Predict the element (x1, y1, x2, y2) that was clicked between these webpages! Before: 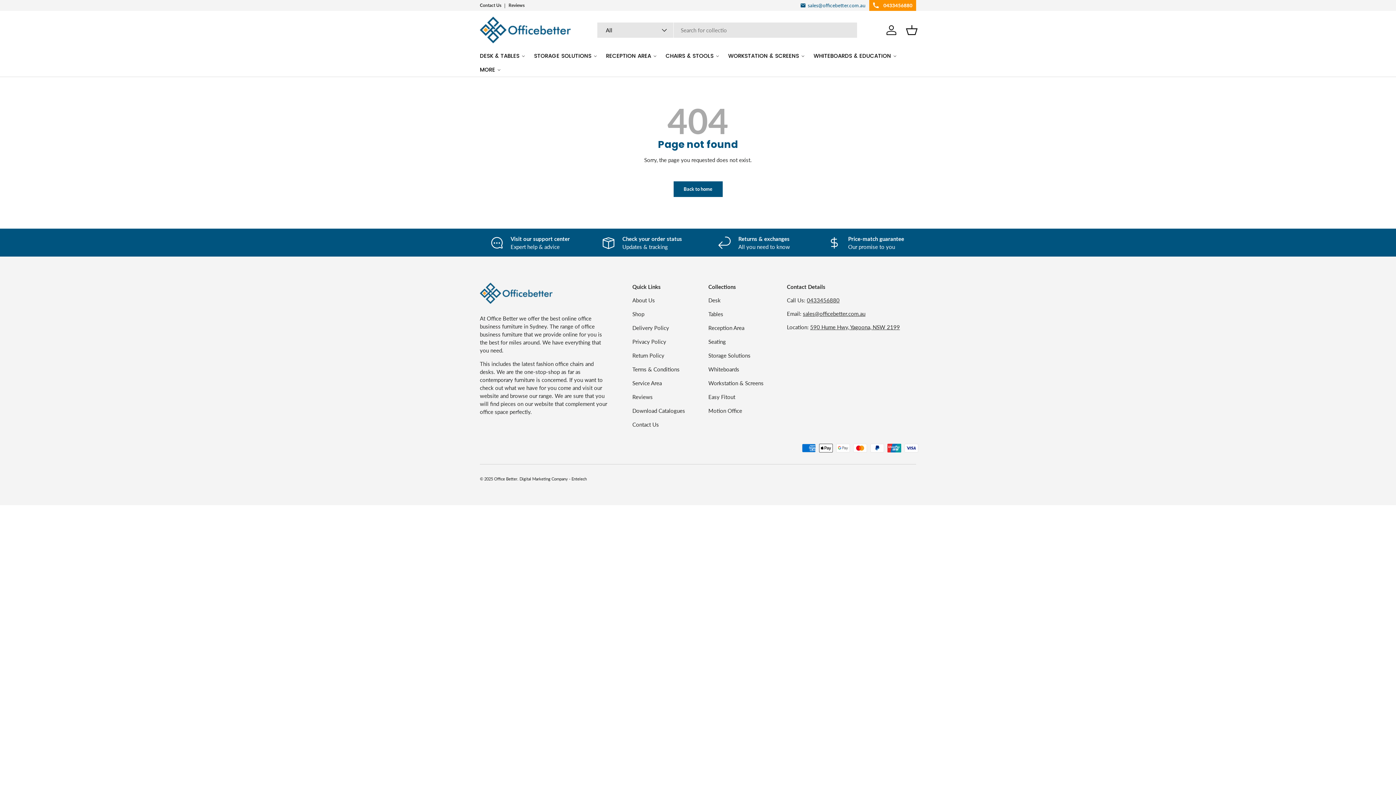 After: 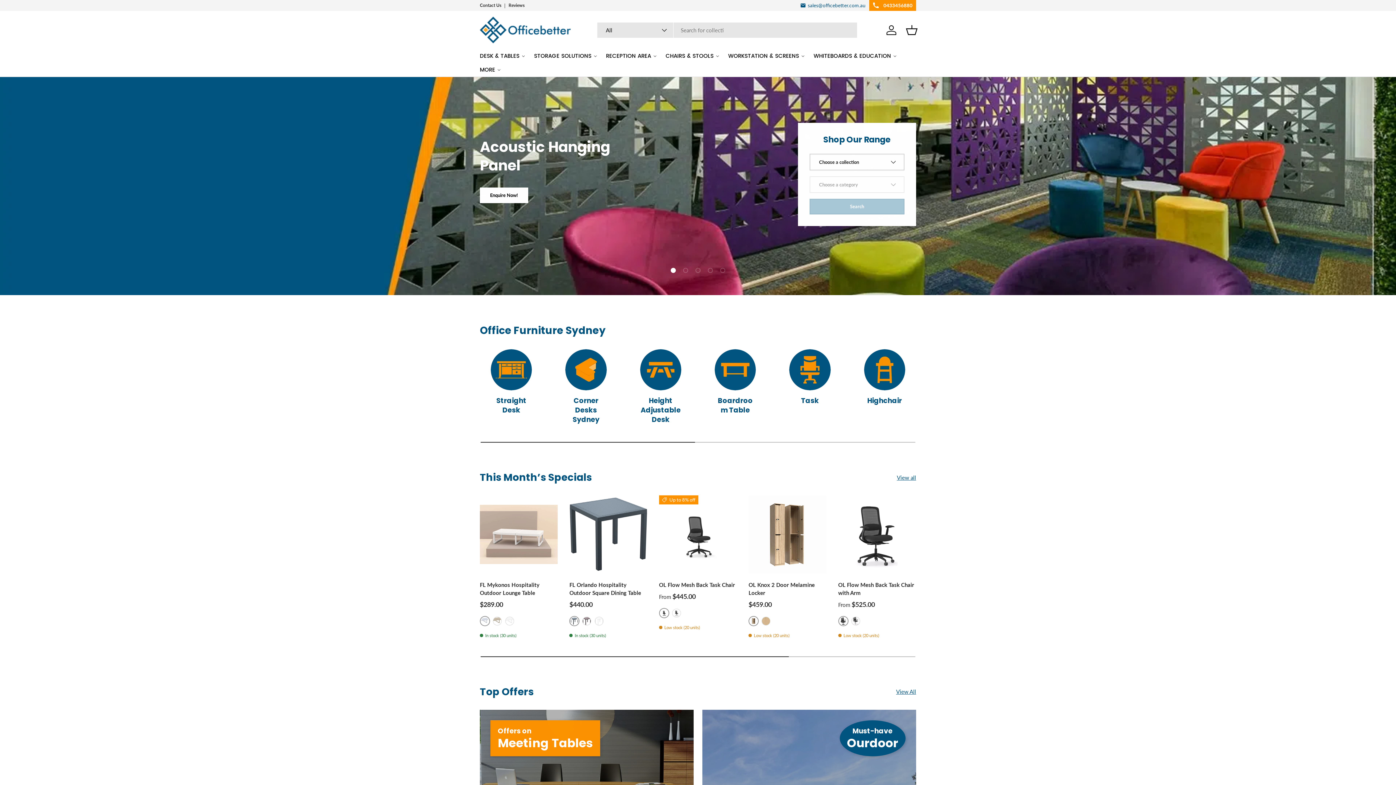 Action: bbox: (480, 16, 570, 43)